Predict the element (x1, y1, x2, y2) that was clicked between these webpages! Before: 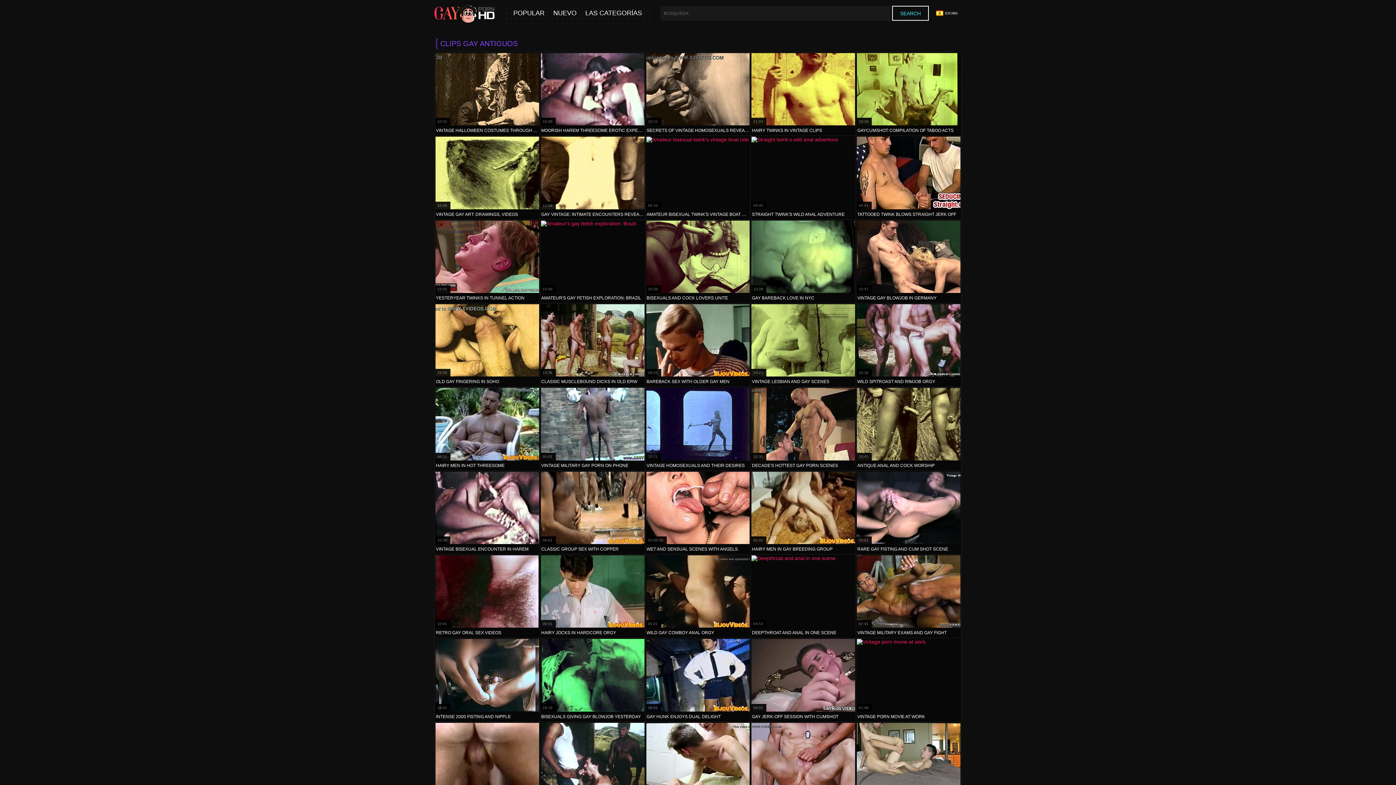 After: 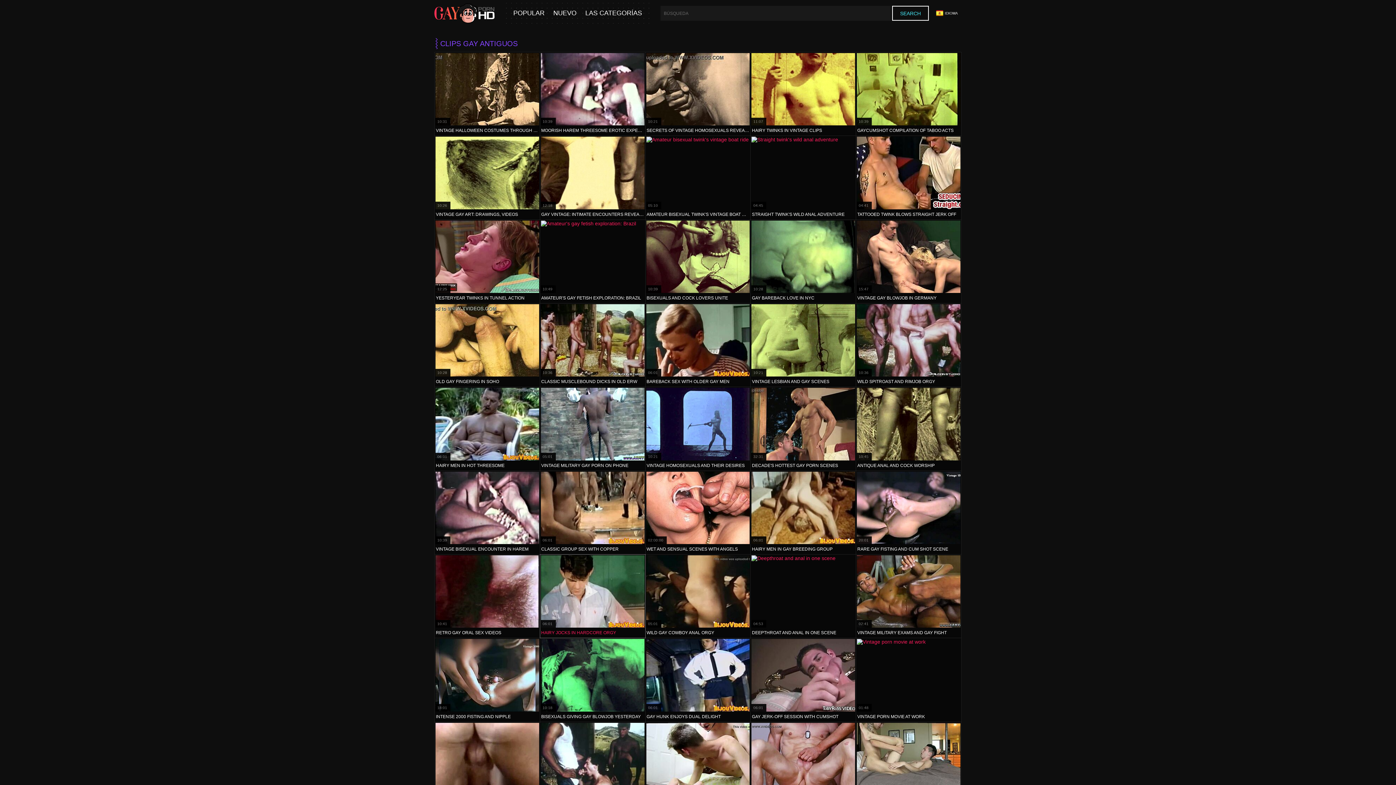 Action: label: 06:01 bbox: (541, 555, 644, 628)